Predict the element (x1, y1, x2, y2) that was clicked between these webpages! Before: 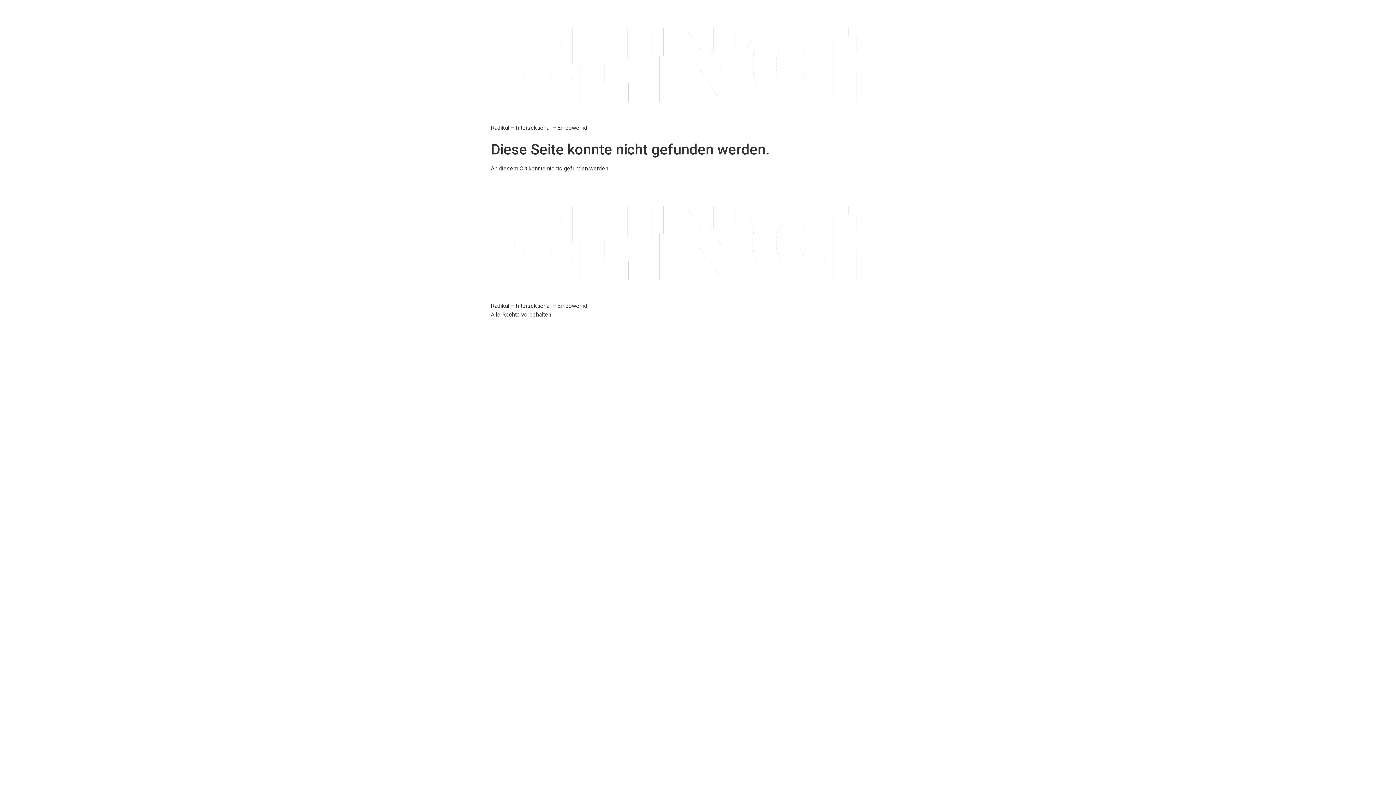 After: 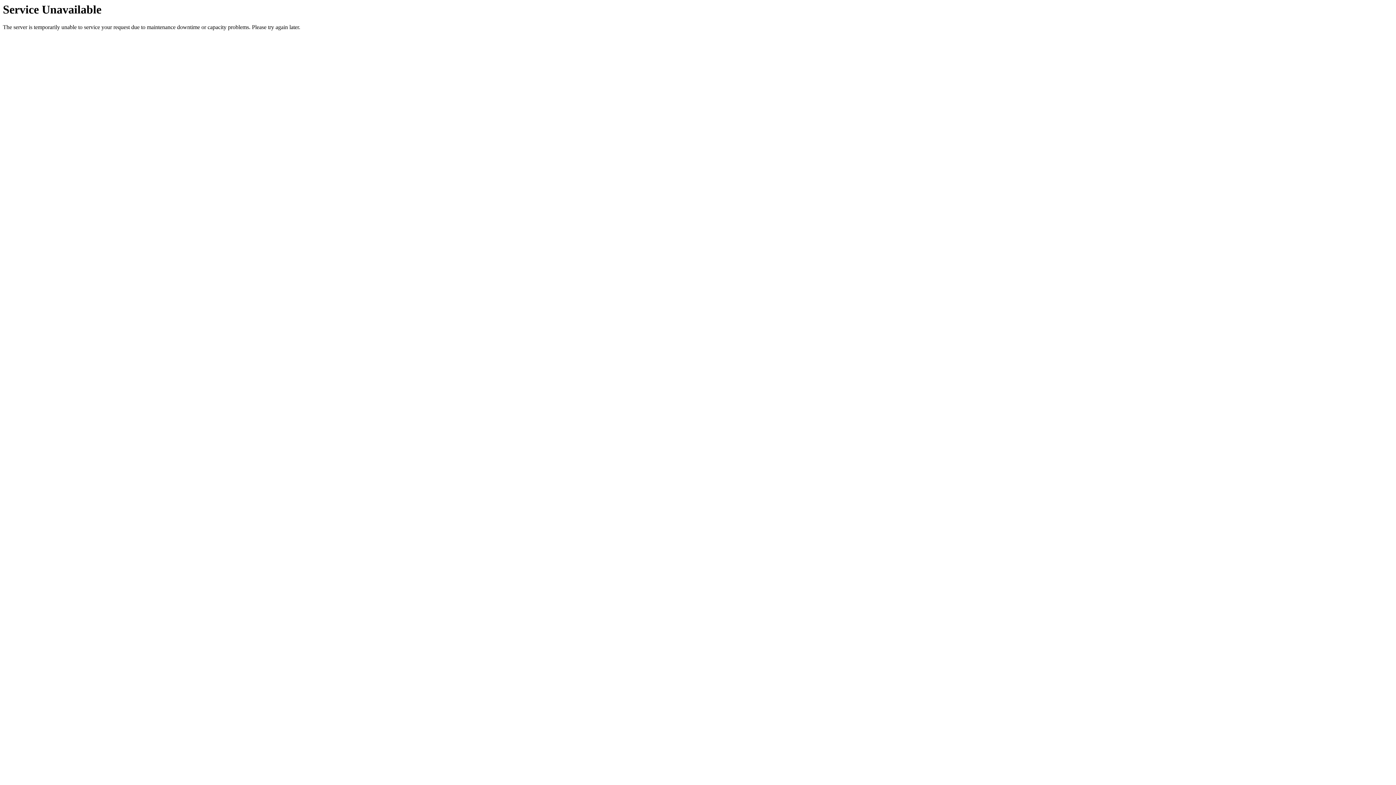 Action: bbox: (490, 5, 905, 123)